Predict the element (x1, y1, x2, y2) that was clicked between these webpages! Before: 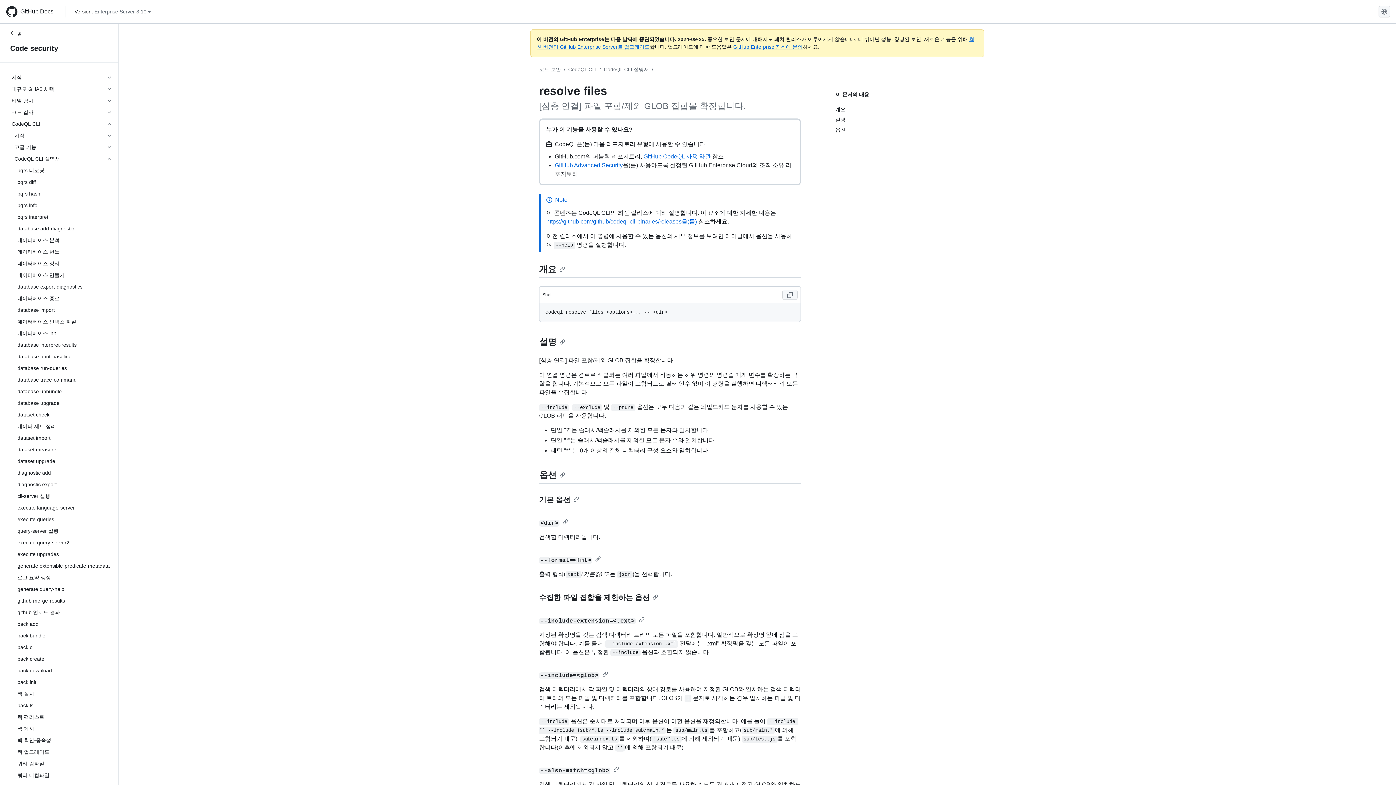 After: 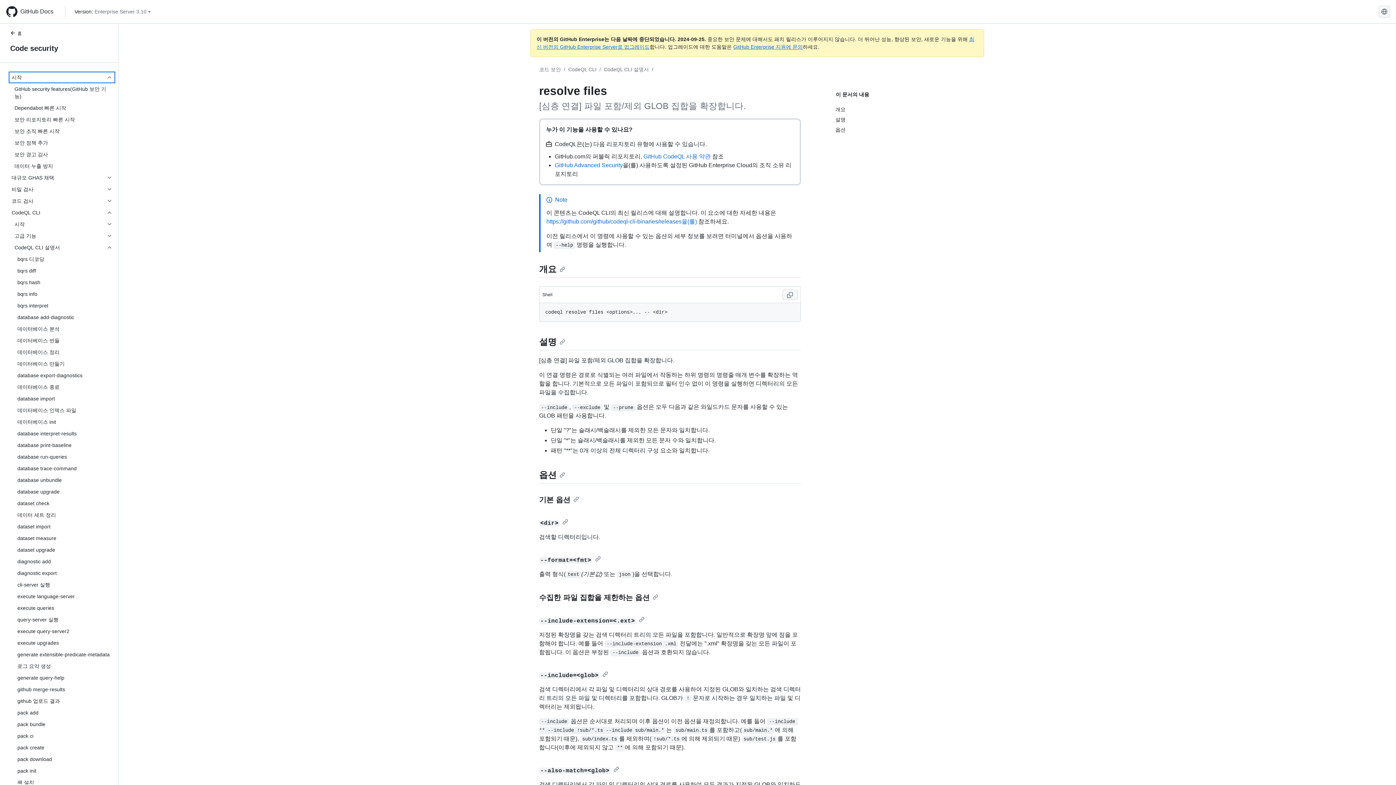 Action: bbox: (8, 71, 115, 83) label: 시작